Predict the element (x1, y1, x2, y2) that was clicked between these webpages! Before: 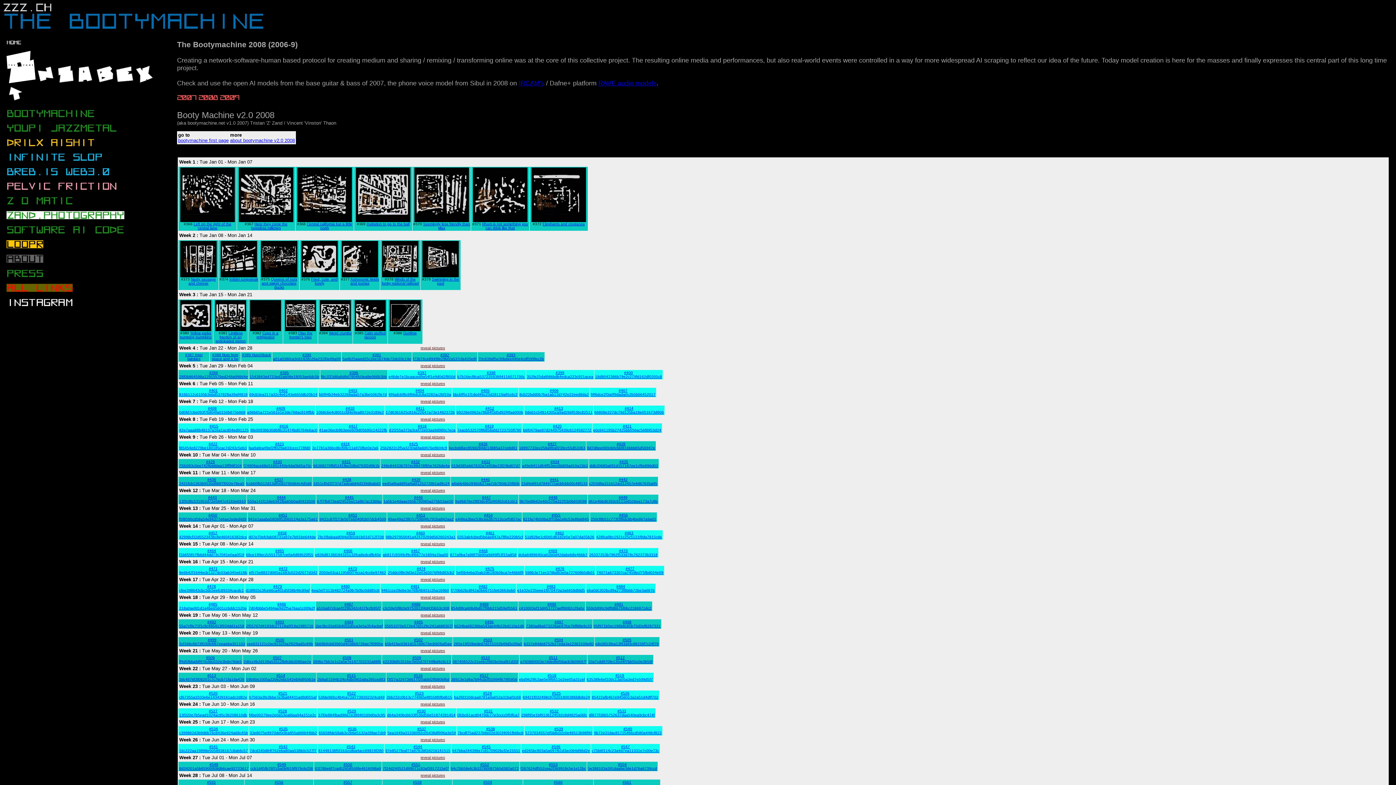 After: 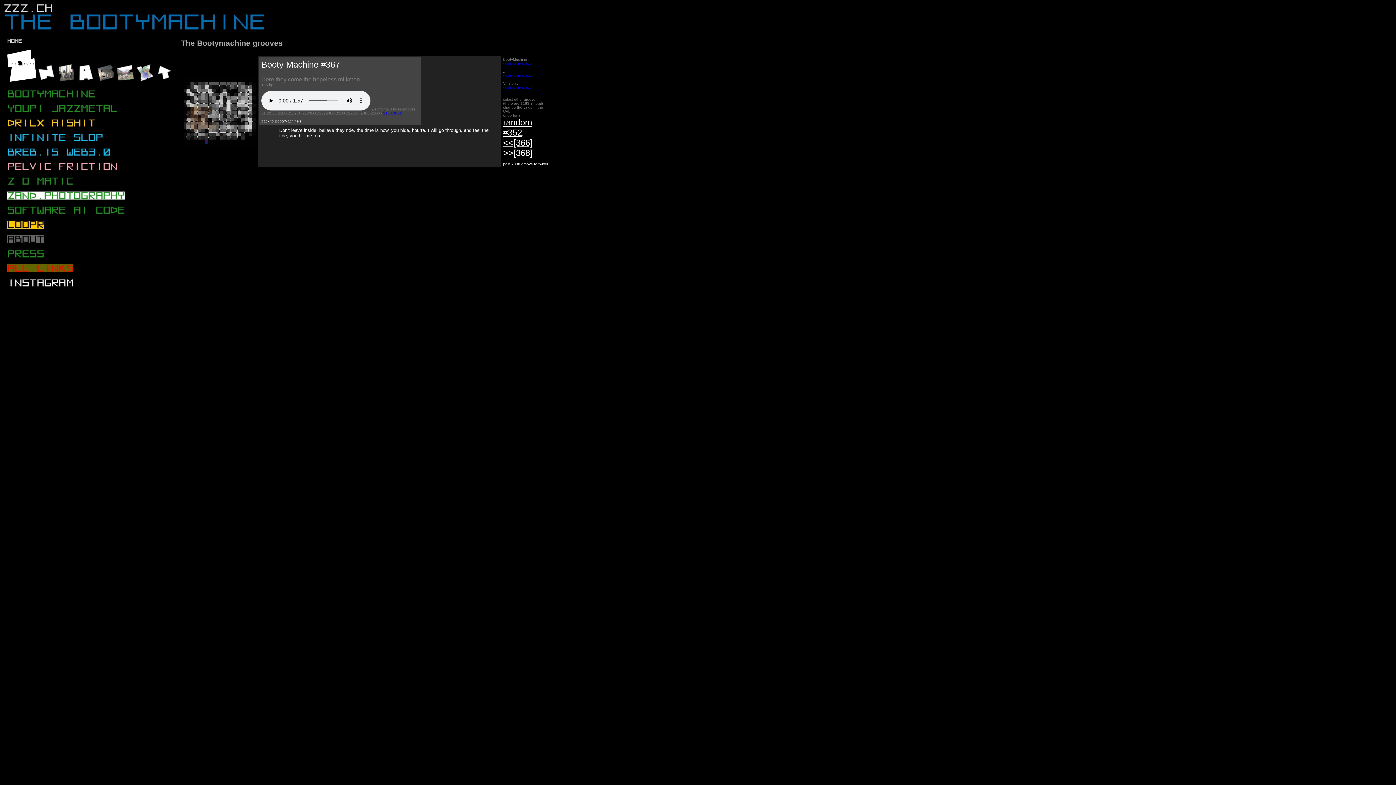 Action: label: Here they come the hopeless milkmen bbox: (251, 222, 287, 230)